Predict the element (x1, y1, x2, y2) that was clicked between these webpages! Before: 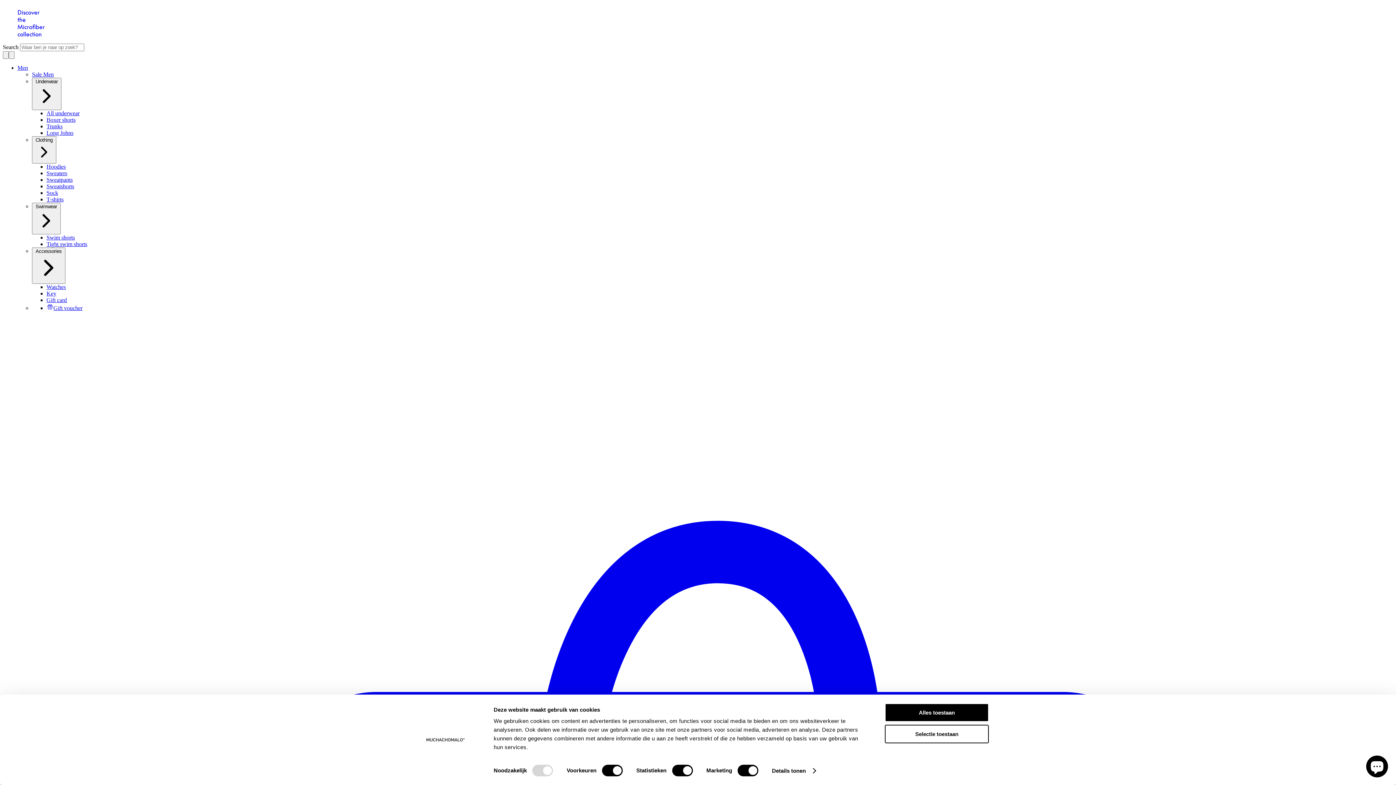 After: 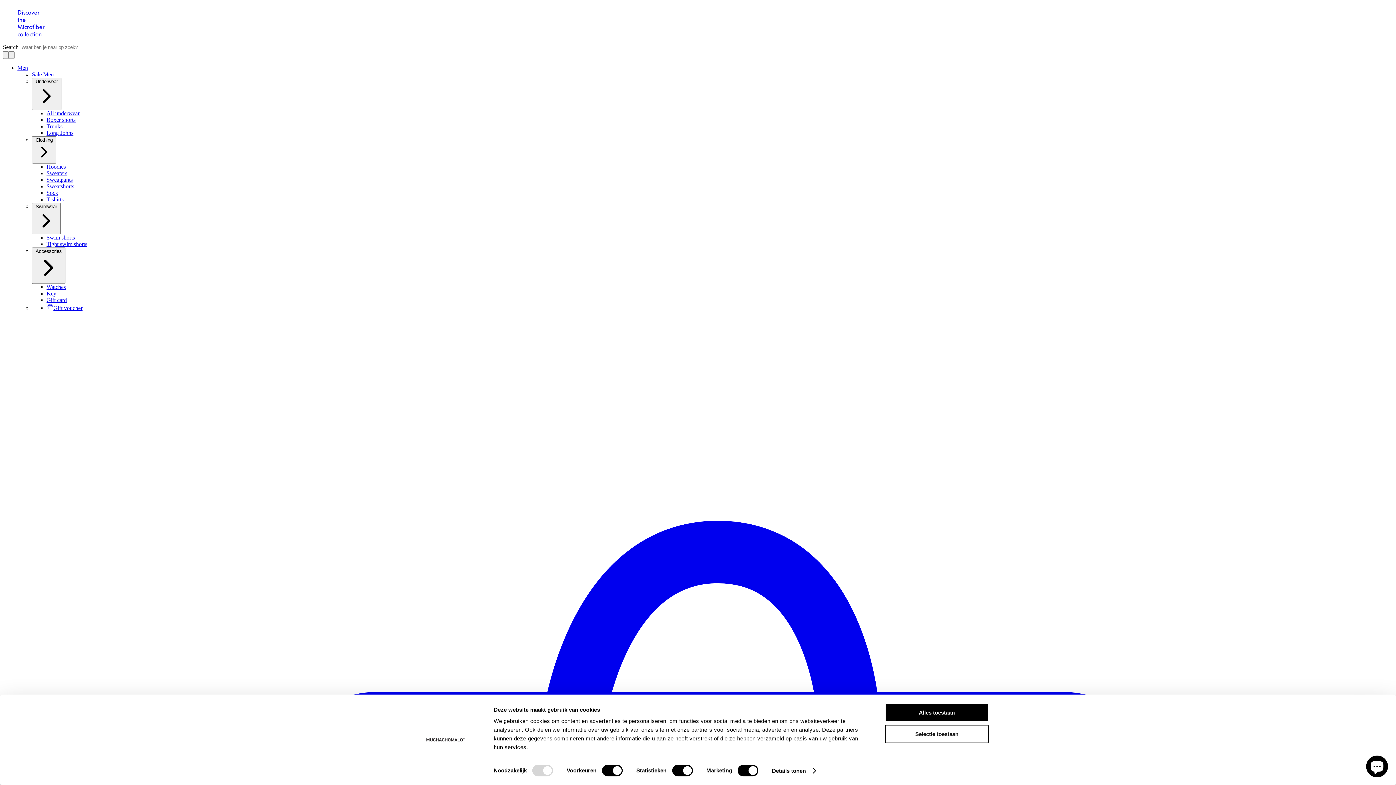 Action: bbox: (46, 189, 58, 196) label: Sock